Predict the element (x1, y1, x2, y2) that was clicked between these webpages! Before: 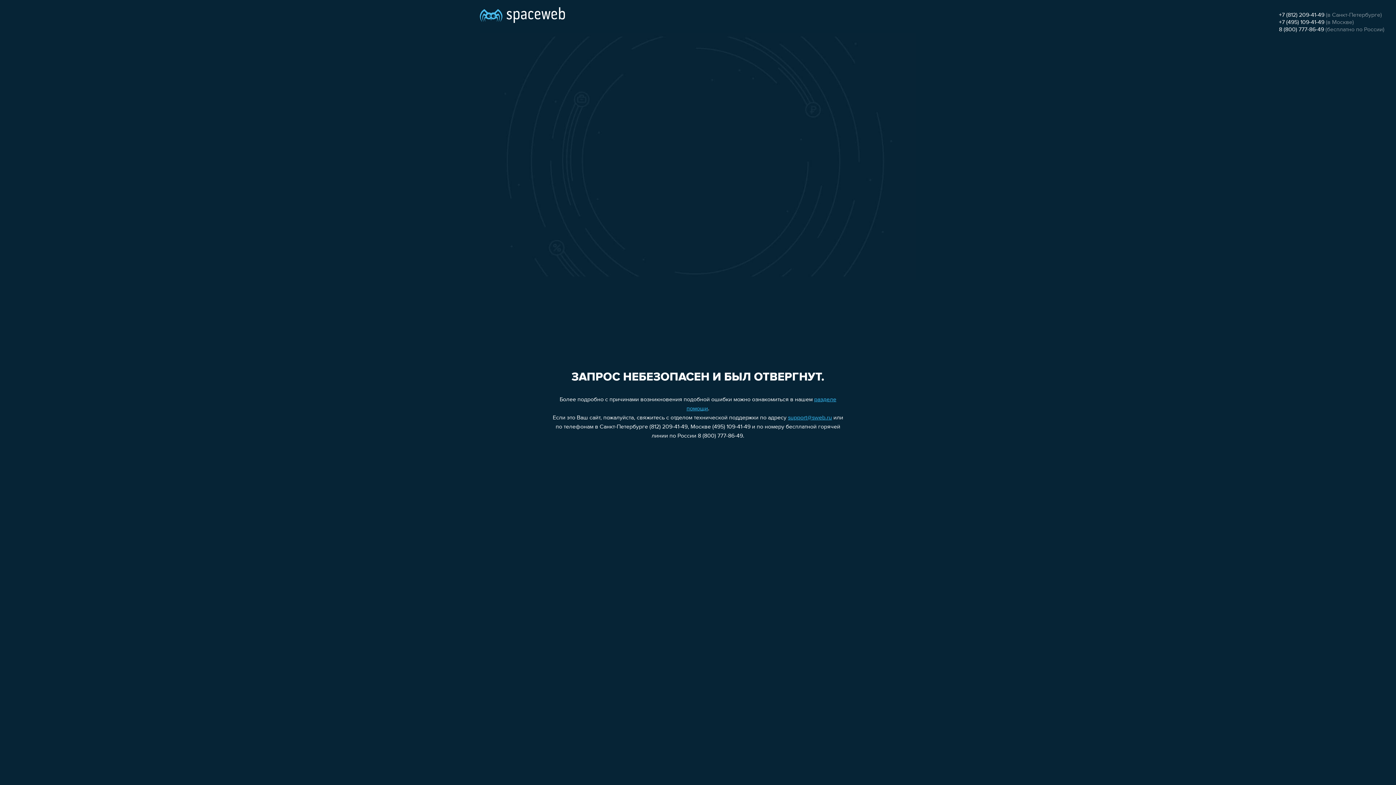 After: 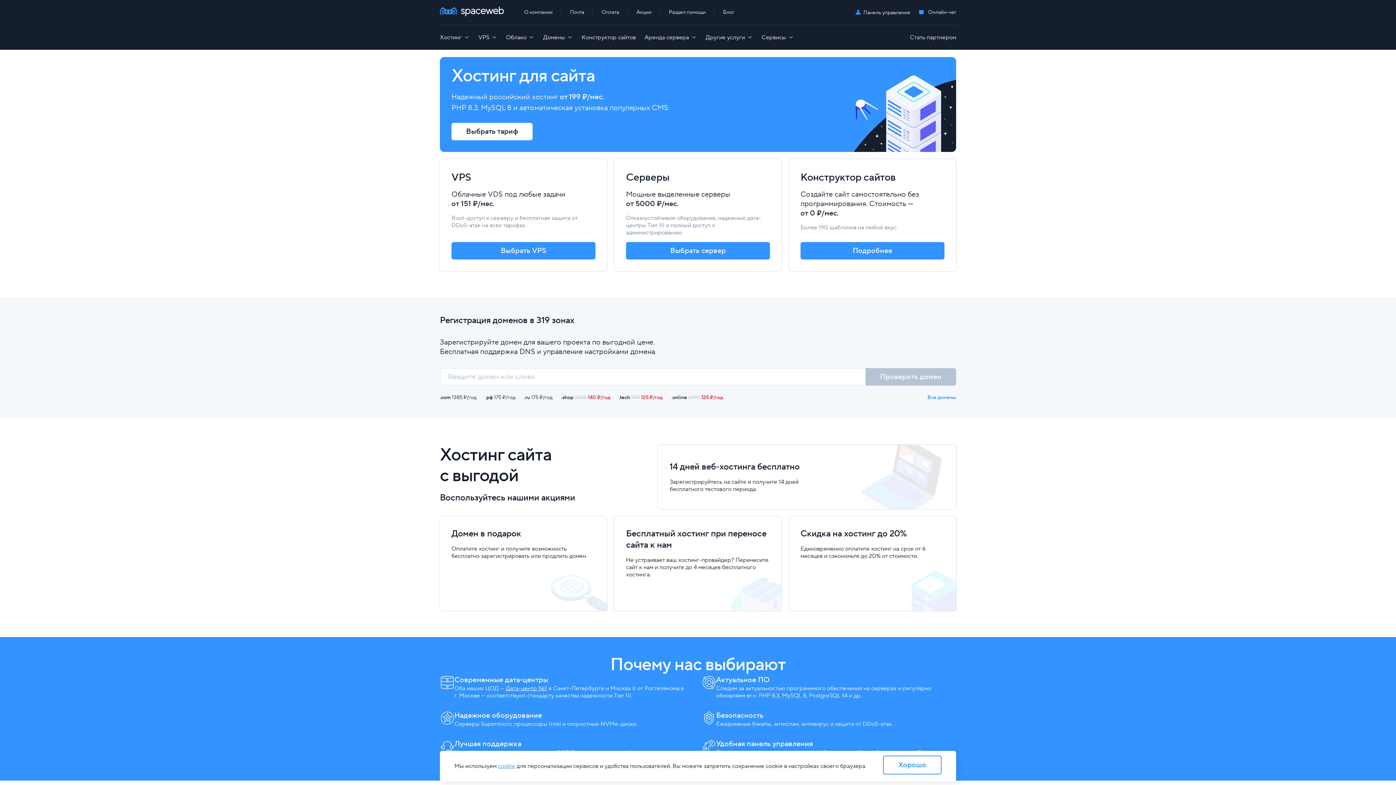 Action: bbox: (480, 0, 565, 25)